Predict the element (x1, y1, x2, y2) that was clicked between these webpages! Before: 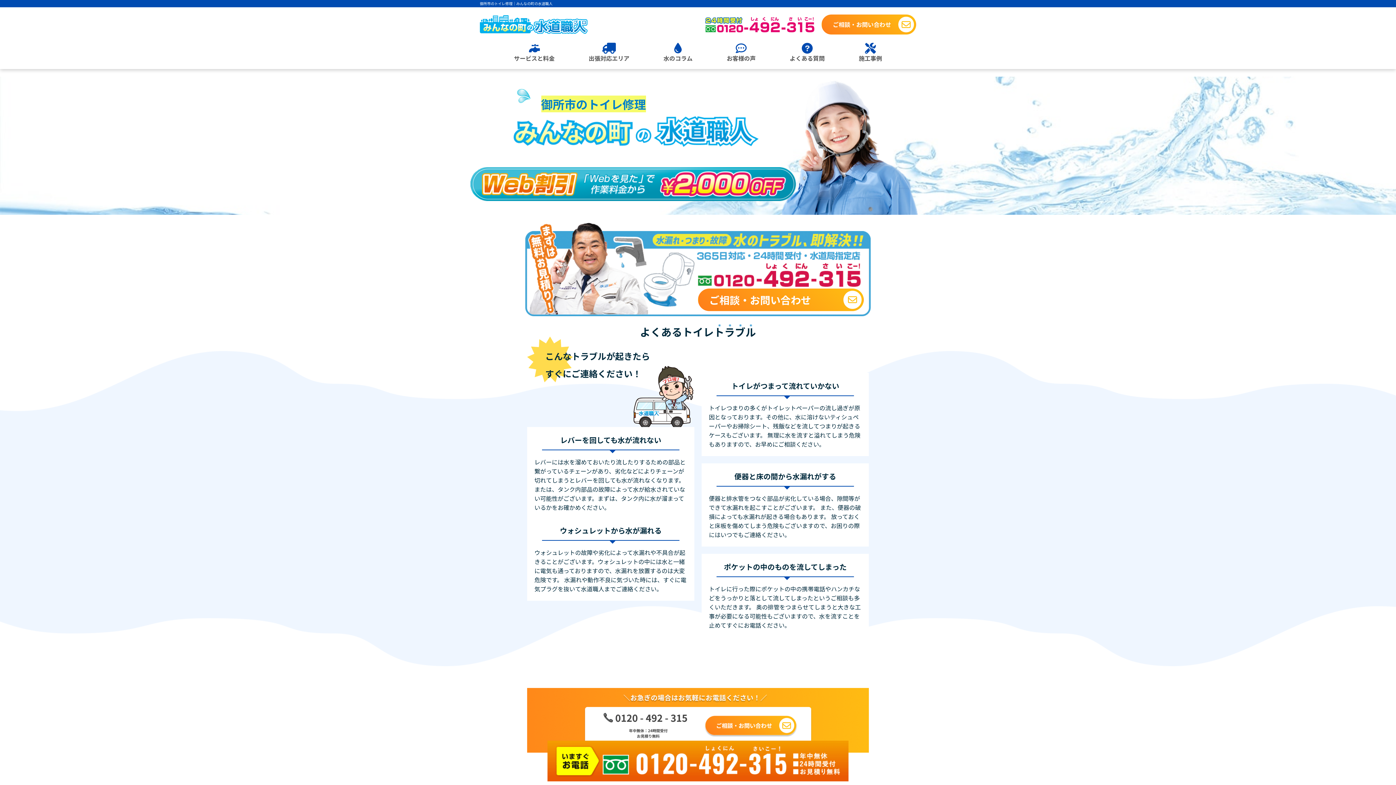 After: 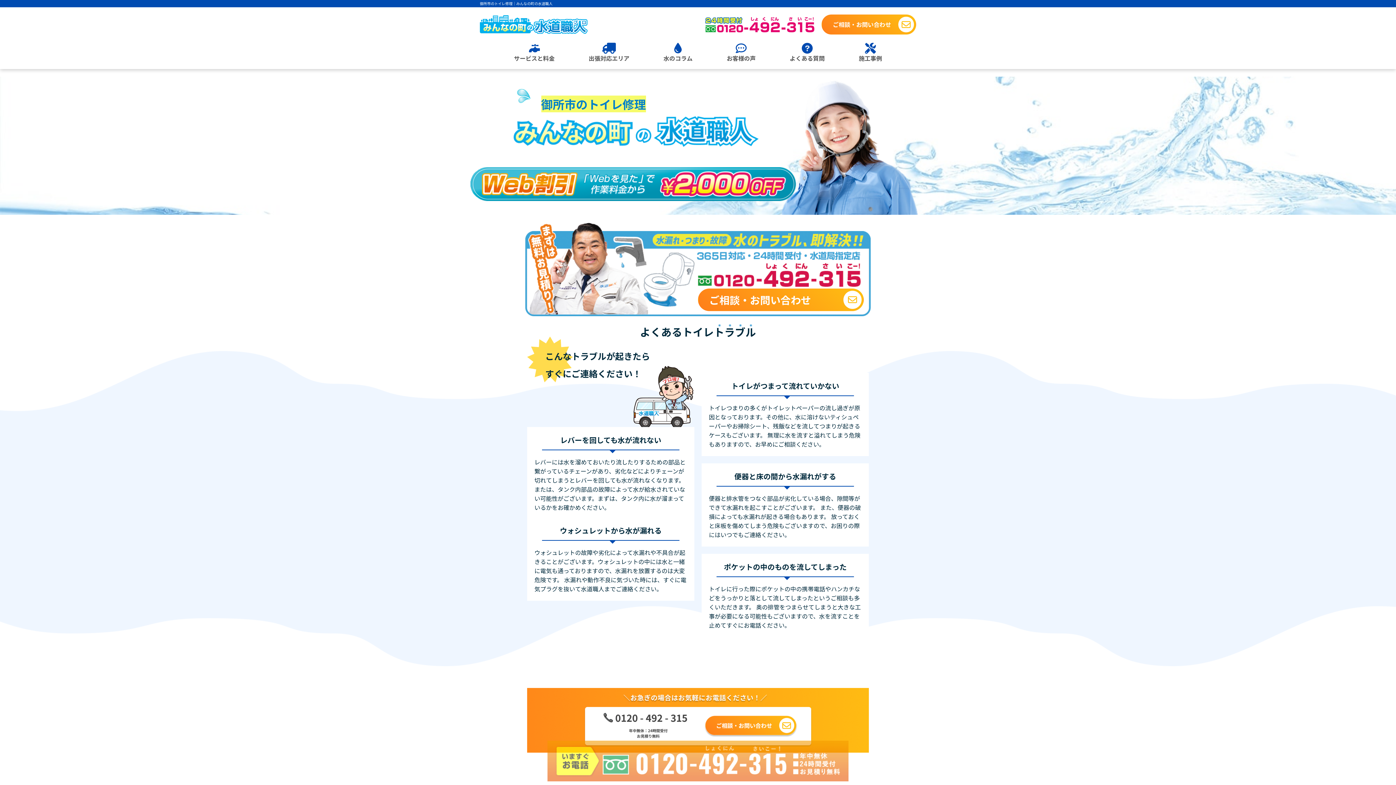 Action: bbox: (547, 756, 848, 764)